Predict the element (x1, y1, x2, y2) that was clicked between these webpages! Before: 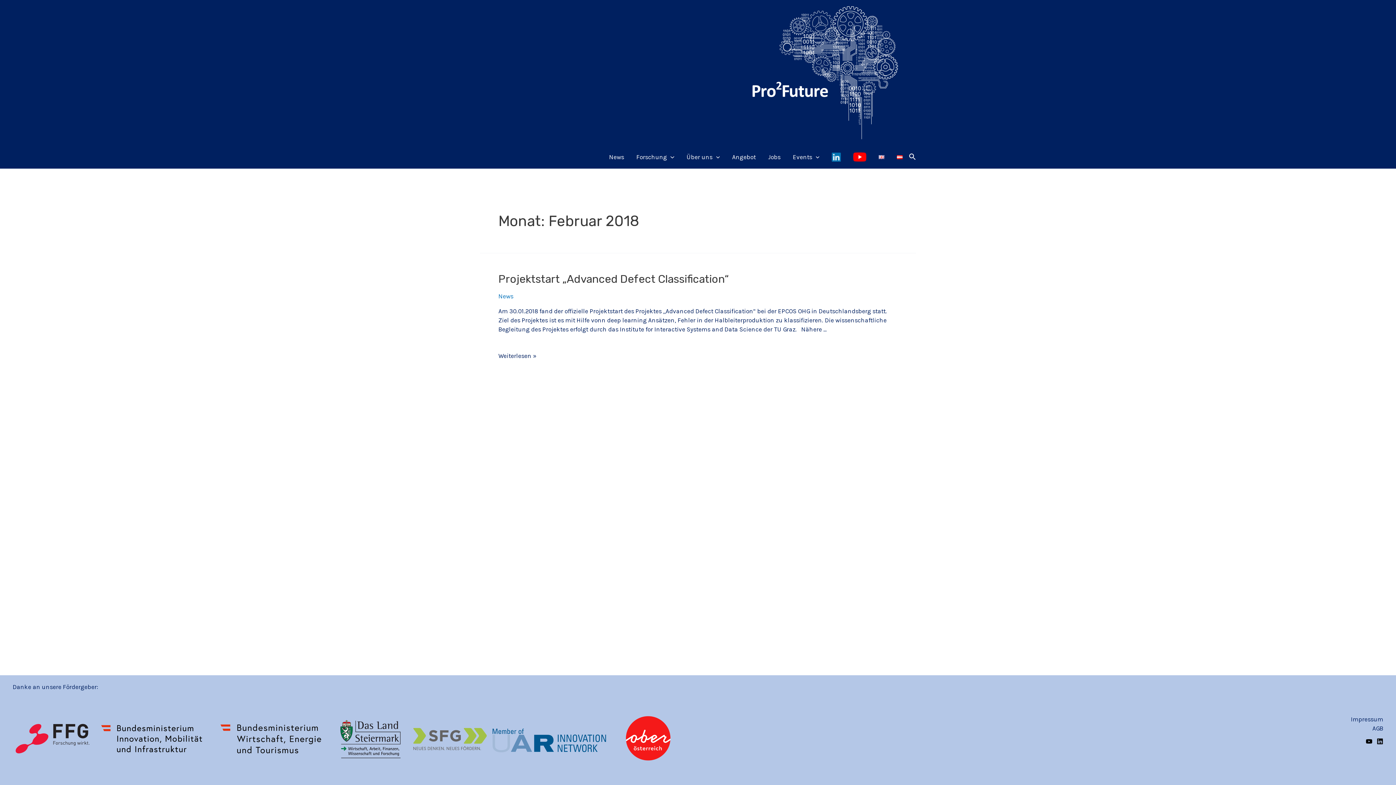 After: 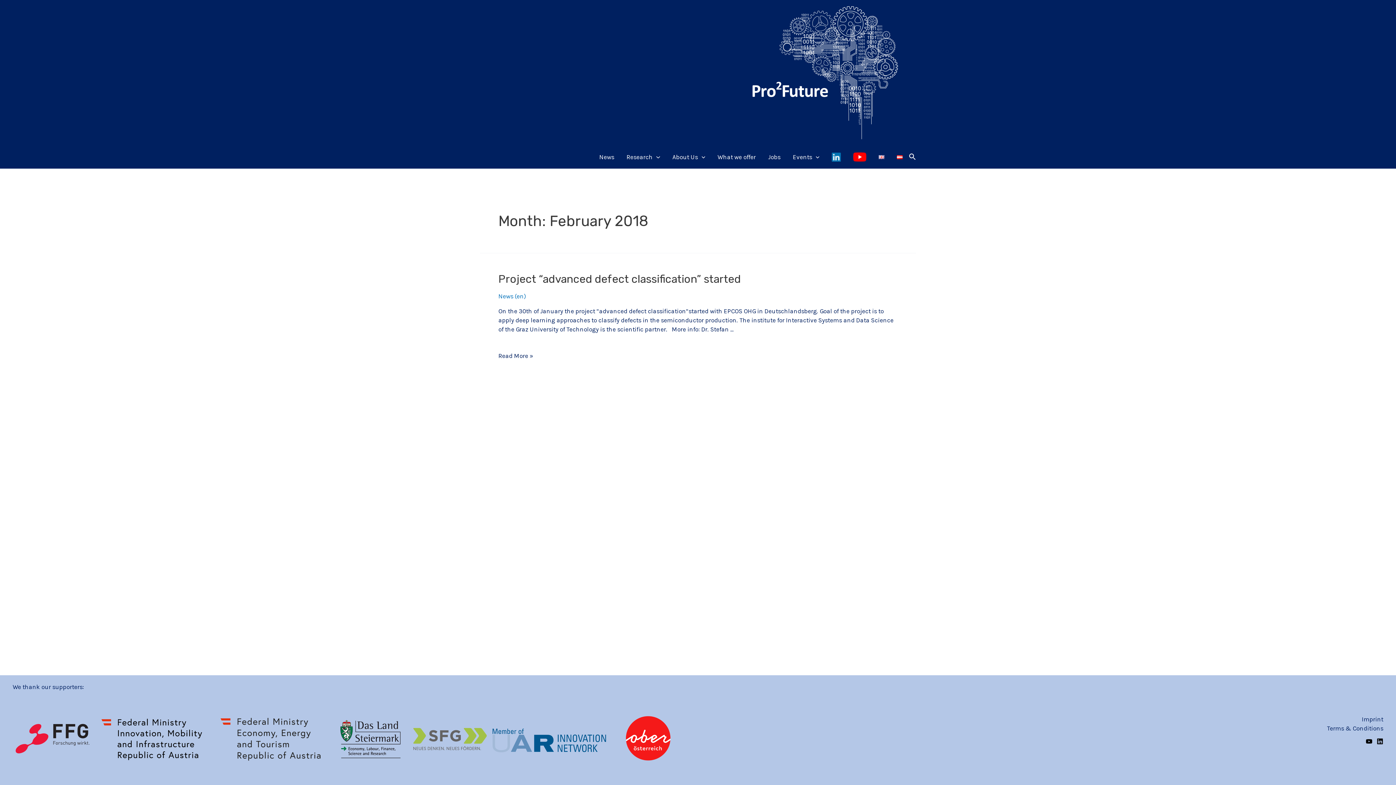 Action: bbox: (872, 145, 890, 168)